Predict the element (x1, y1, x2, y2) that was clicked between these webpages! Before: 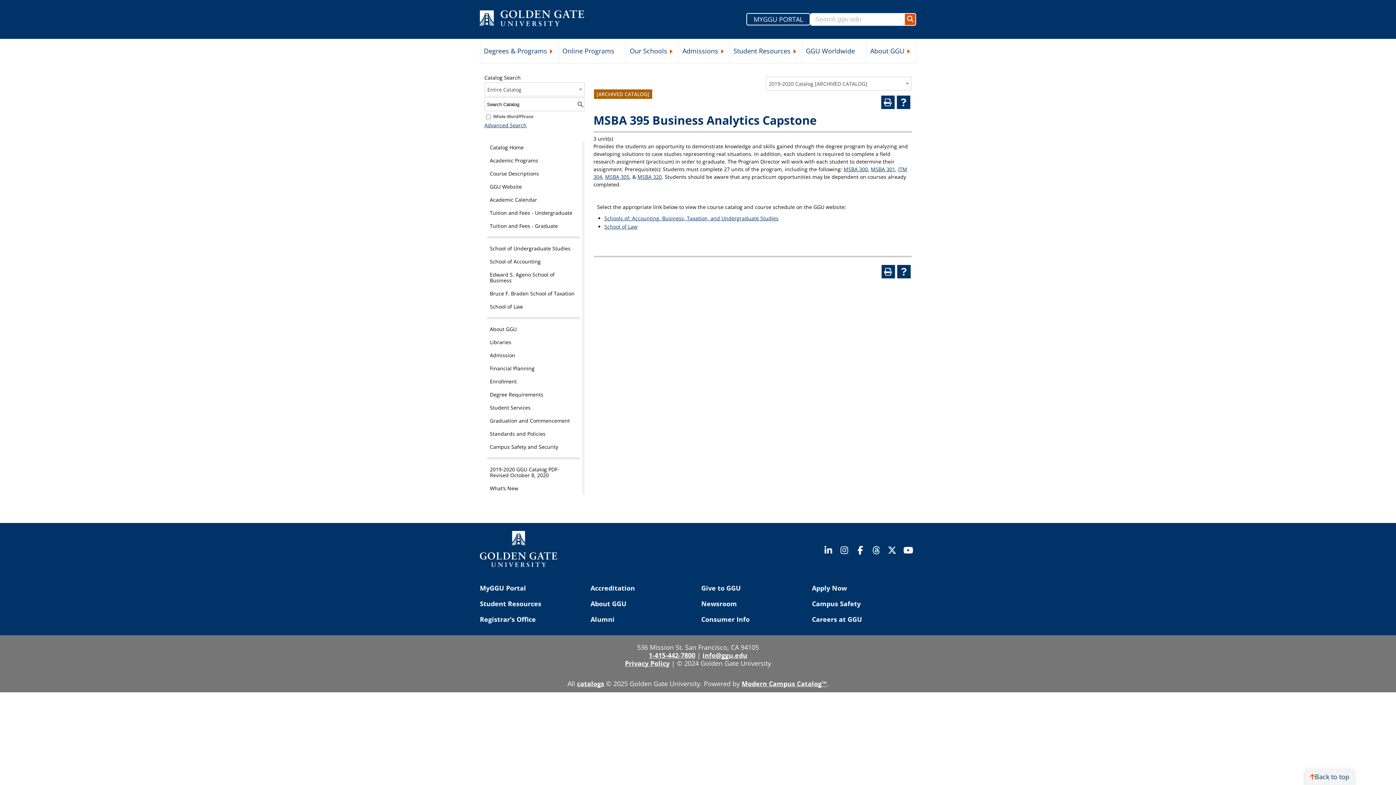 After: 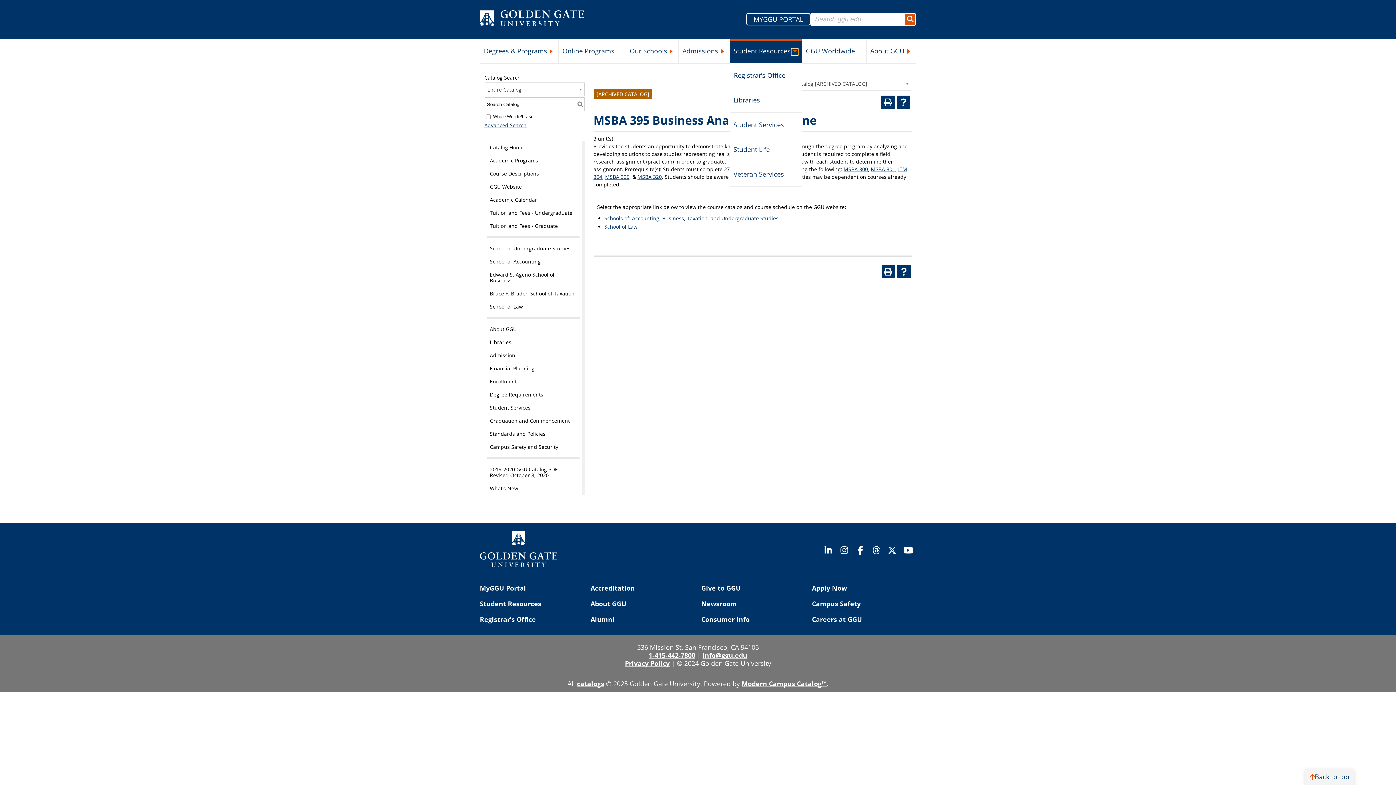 Action: bbox: (791, 48, 798, 55) label: Expand Student Resources Submenu